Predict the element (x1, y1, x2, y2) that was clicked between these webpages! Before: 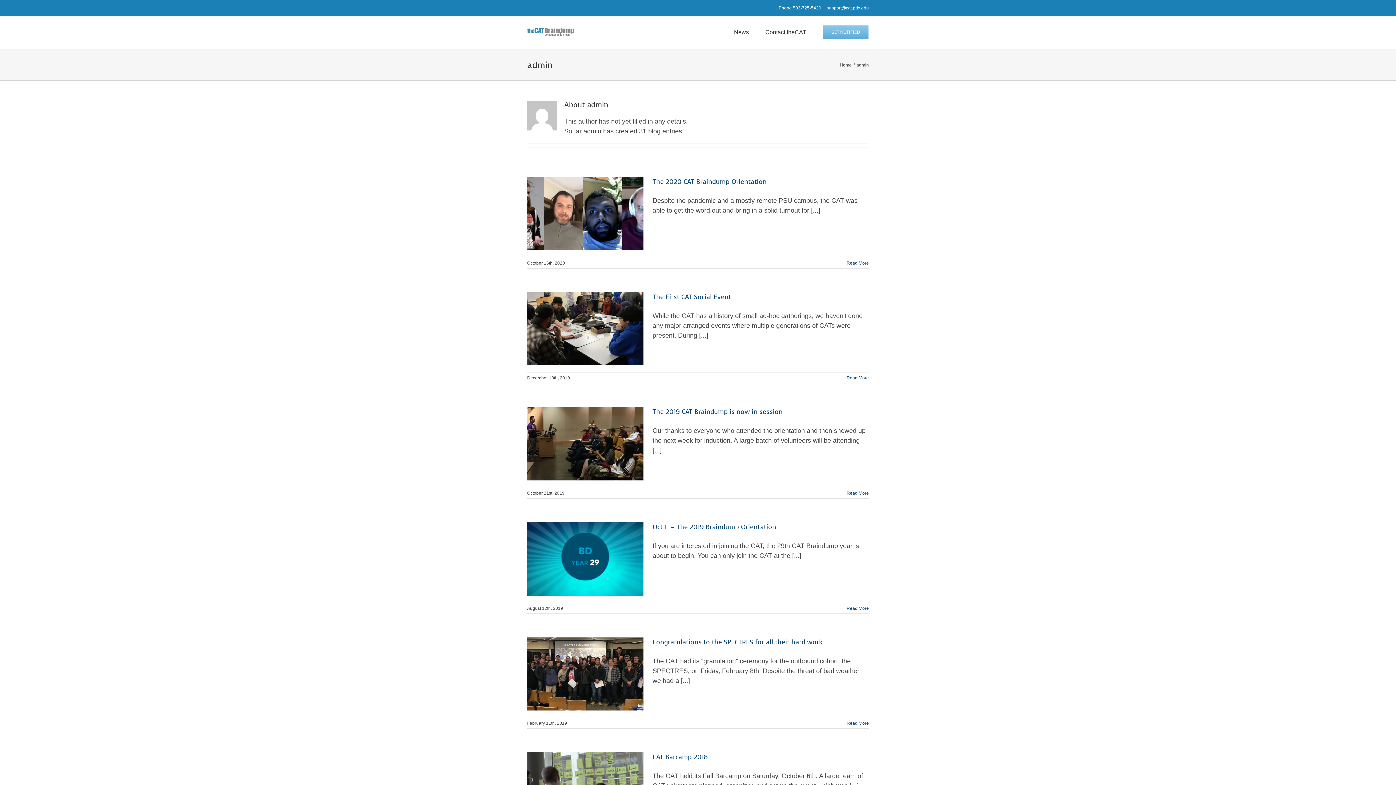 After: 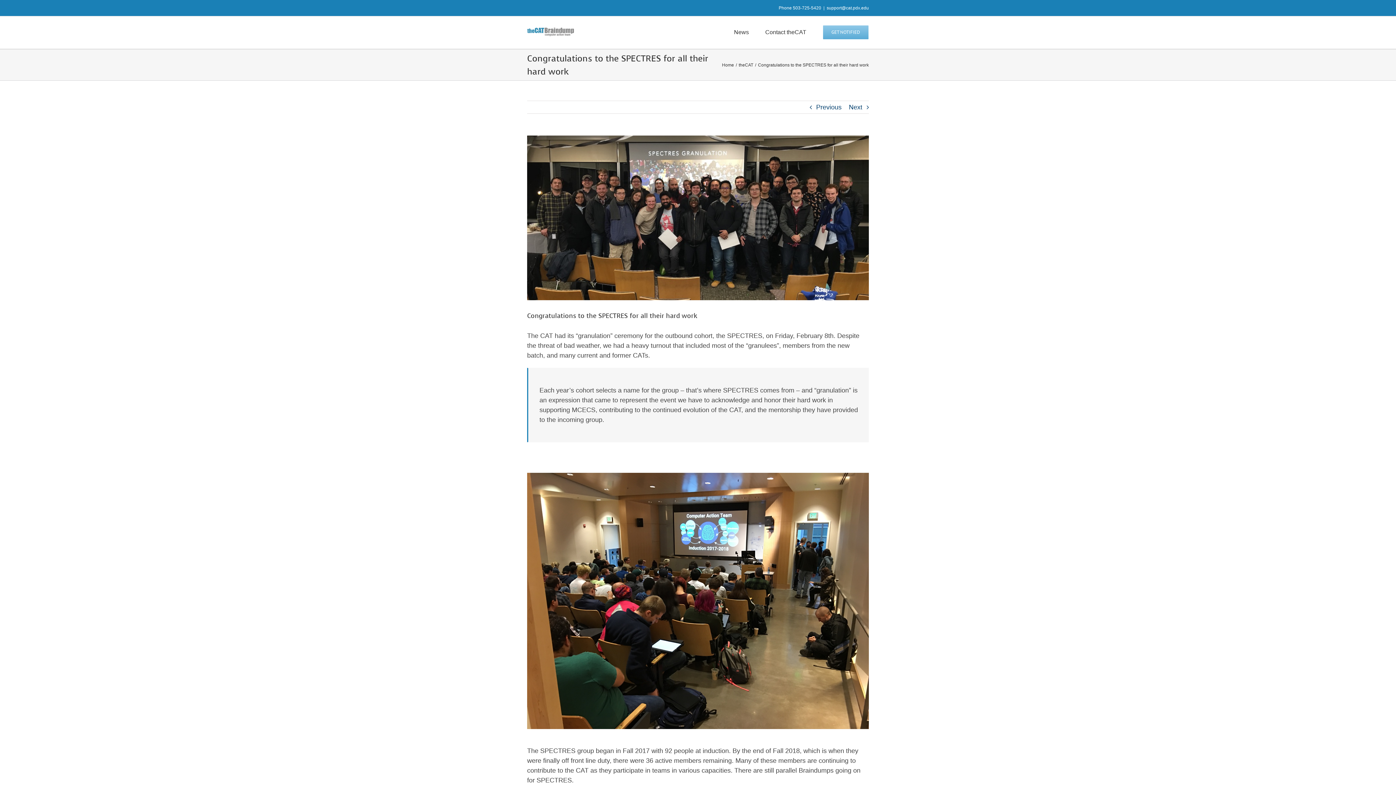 Action: bbox: (846, 721, 869, 726) label: More on Congratulations to the SPECTRES for all their hard work